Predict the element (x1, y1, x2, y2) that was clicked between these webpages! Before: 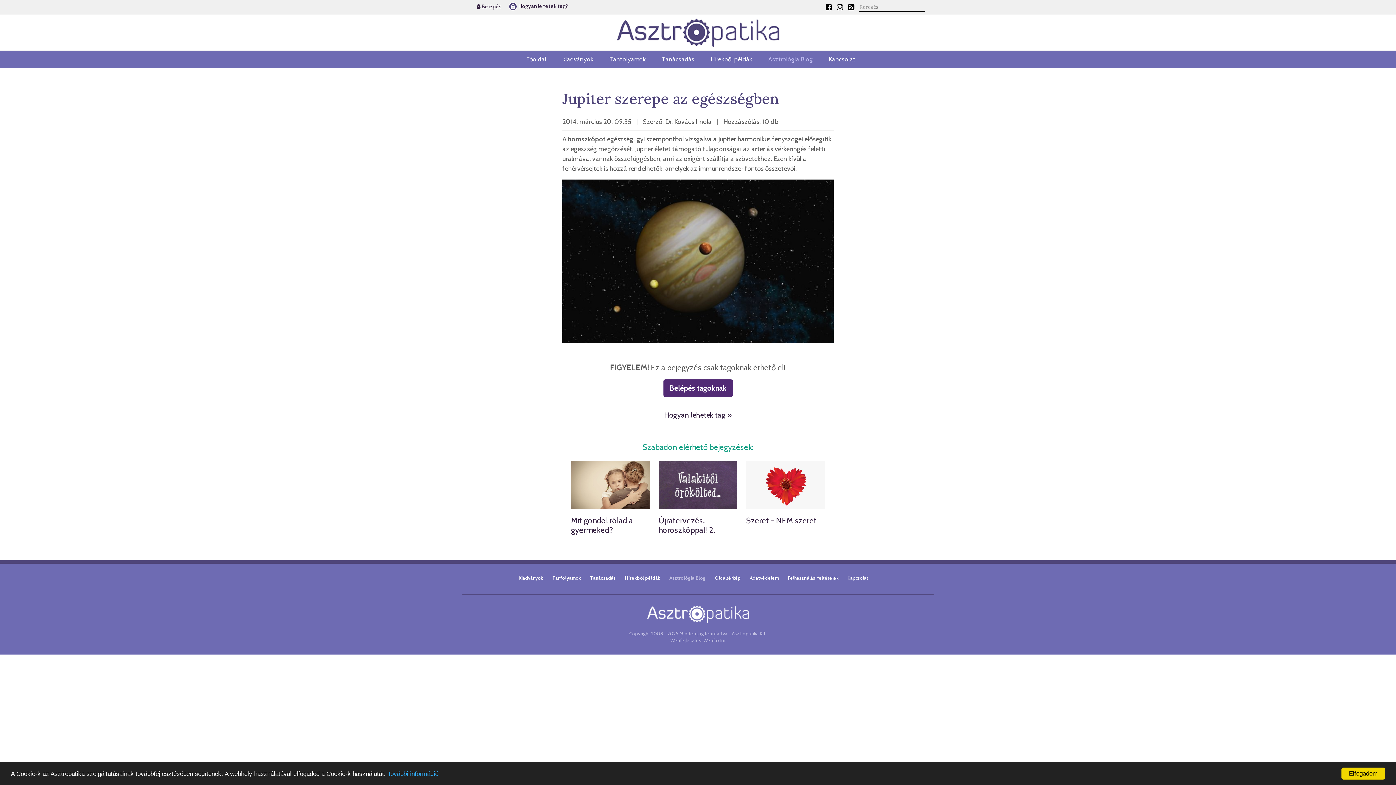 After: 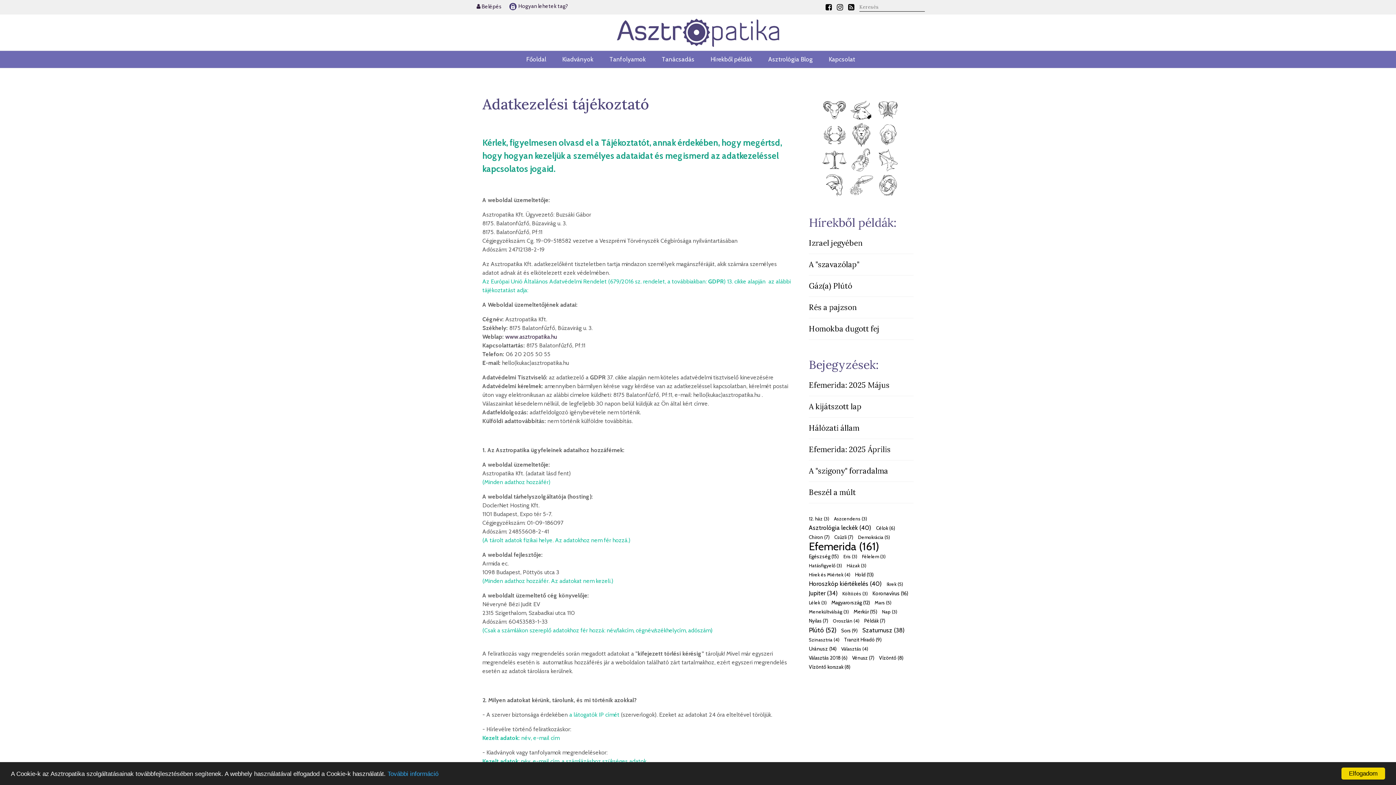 Action: label: Adatvédelem bbox: (750, 575, 779, 580)